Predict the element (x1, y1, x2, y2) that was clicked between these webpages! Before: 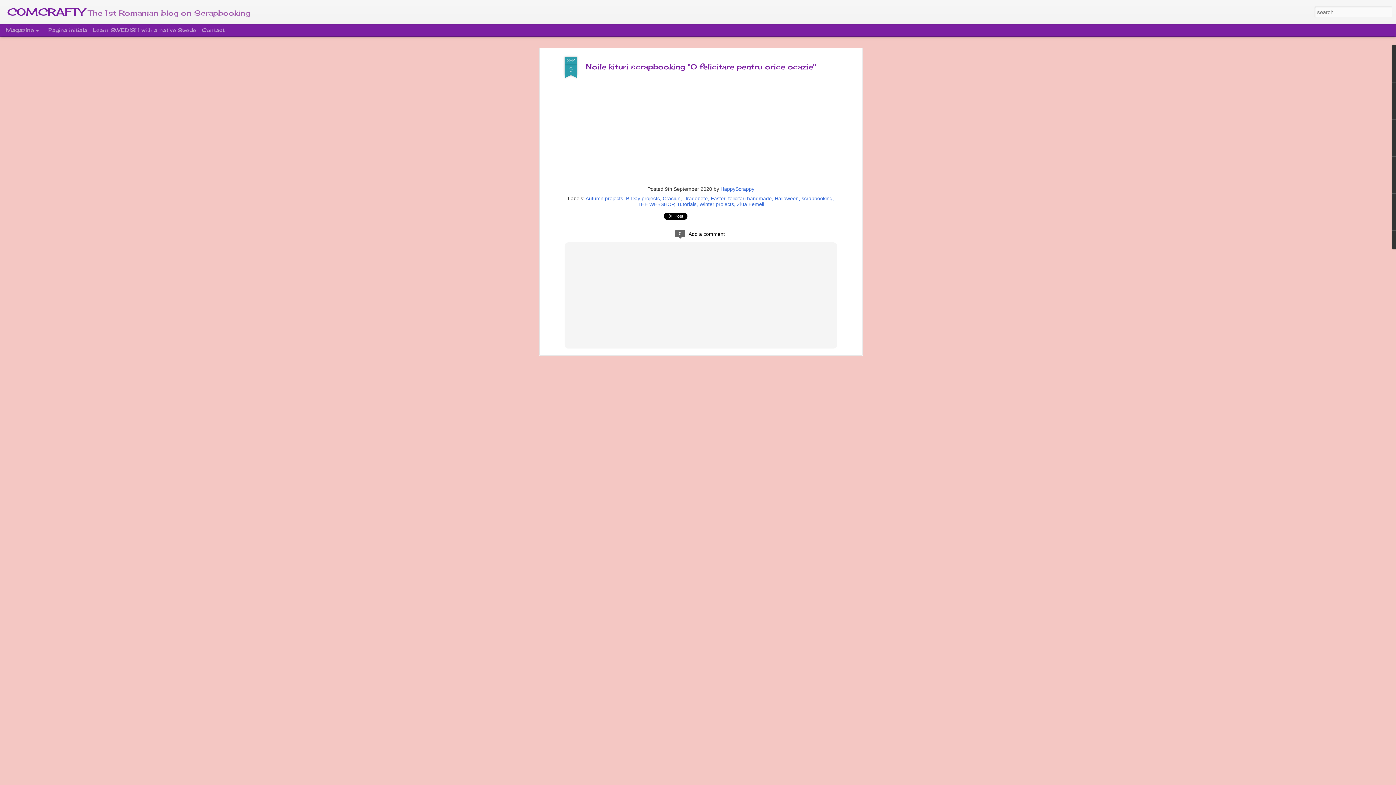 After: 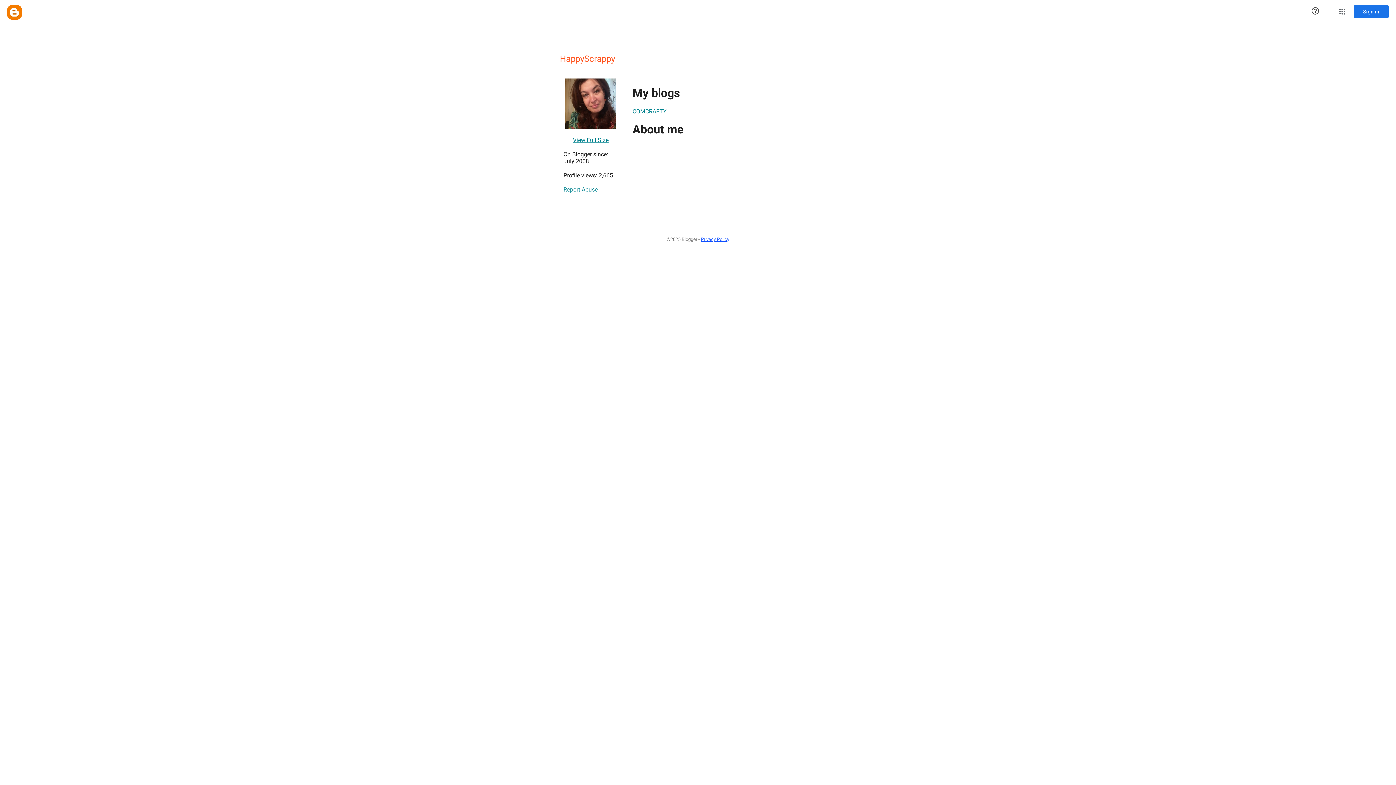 Action: label: HappyScrappy bbox: (720, 179, 754, 185)